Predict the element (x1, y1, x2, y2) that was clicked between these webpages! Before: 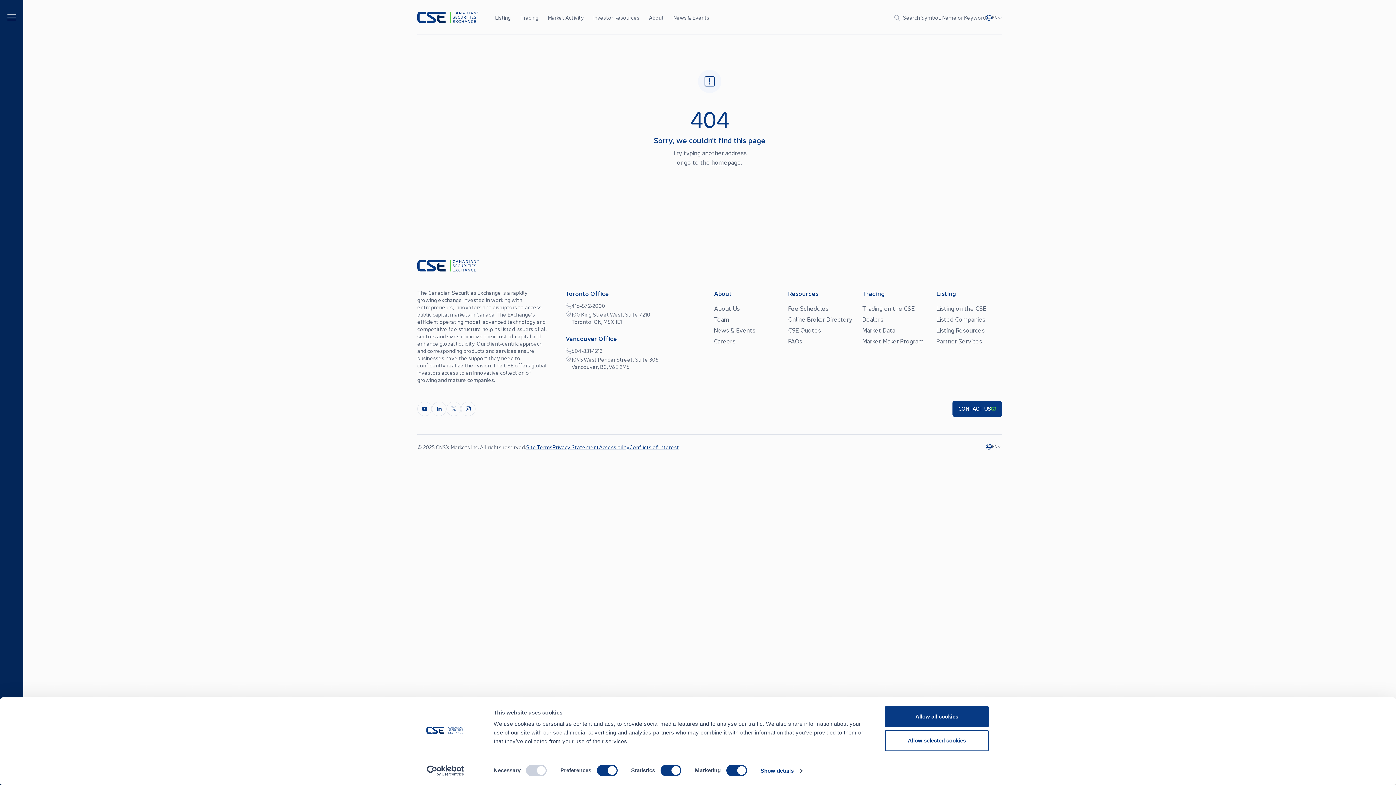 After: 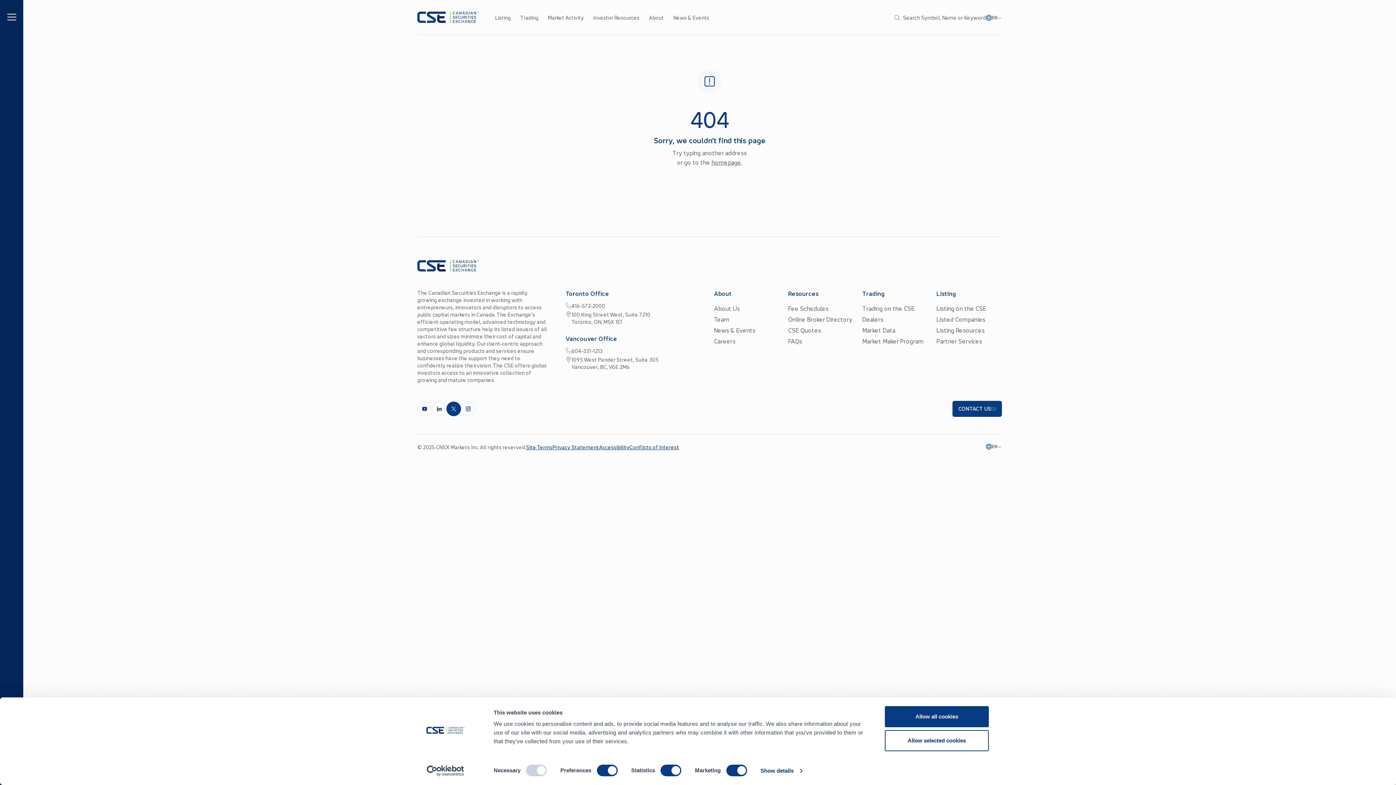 Action: bbox: (446, 401, 461, 416) label: Twitter